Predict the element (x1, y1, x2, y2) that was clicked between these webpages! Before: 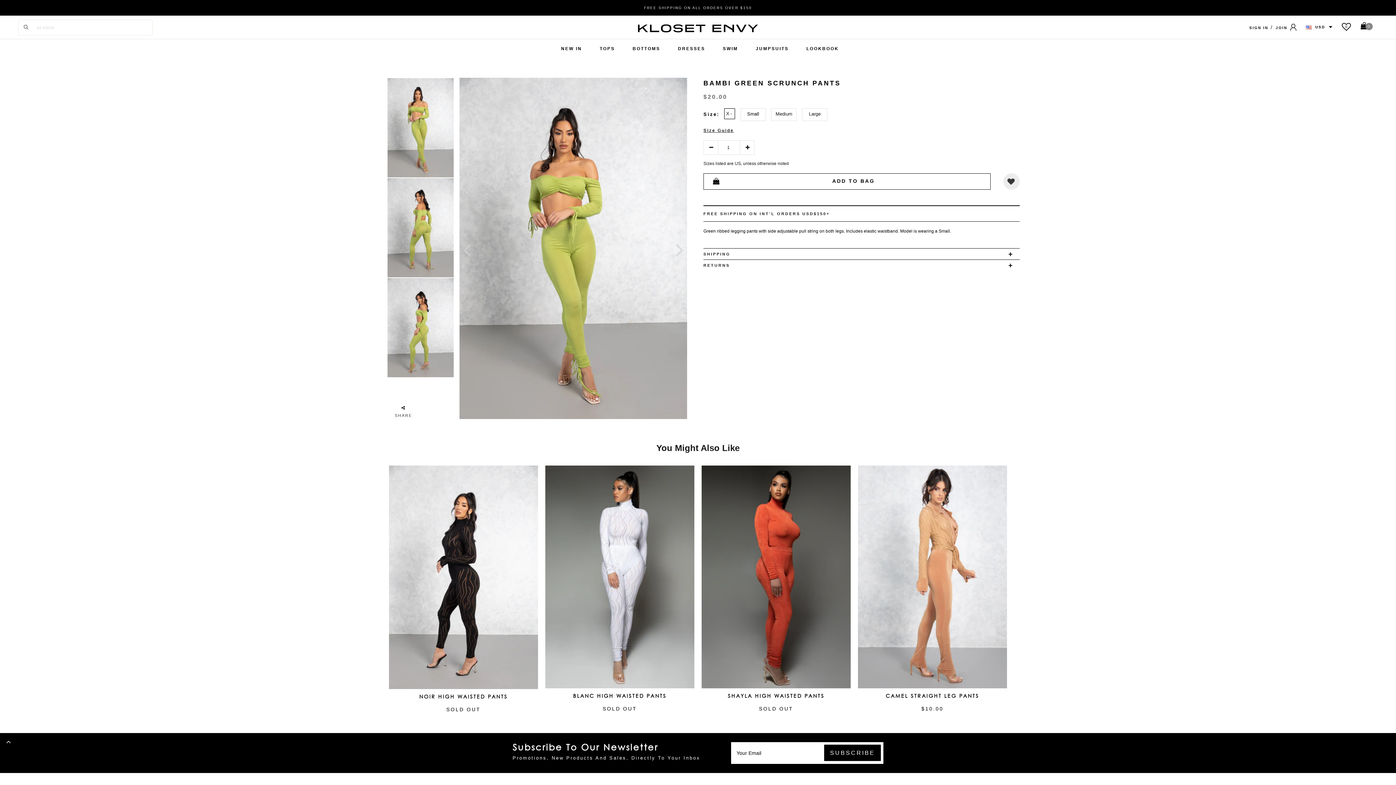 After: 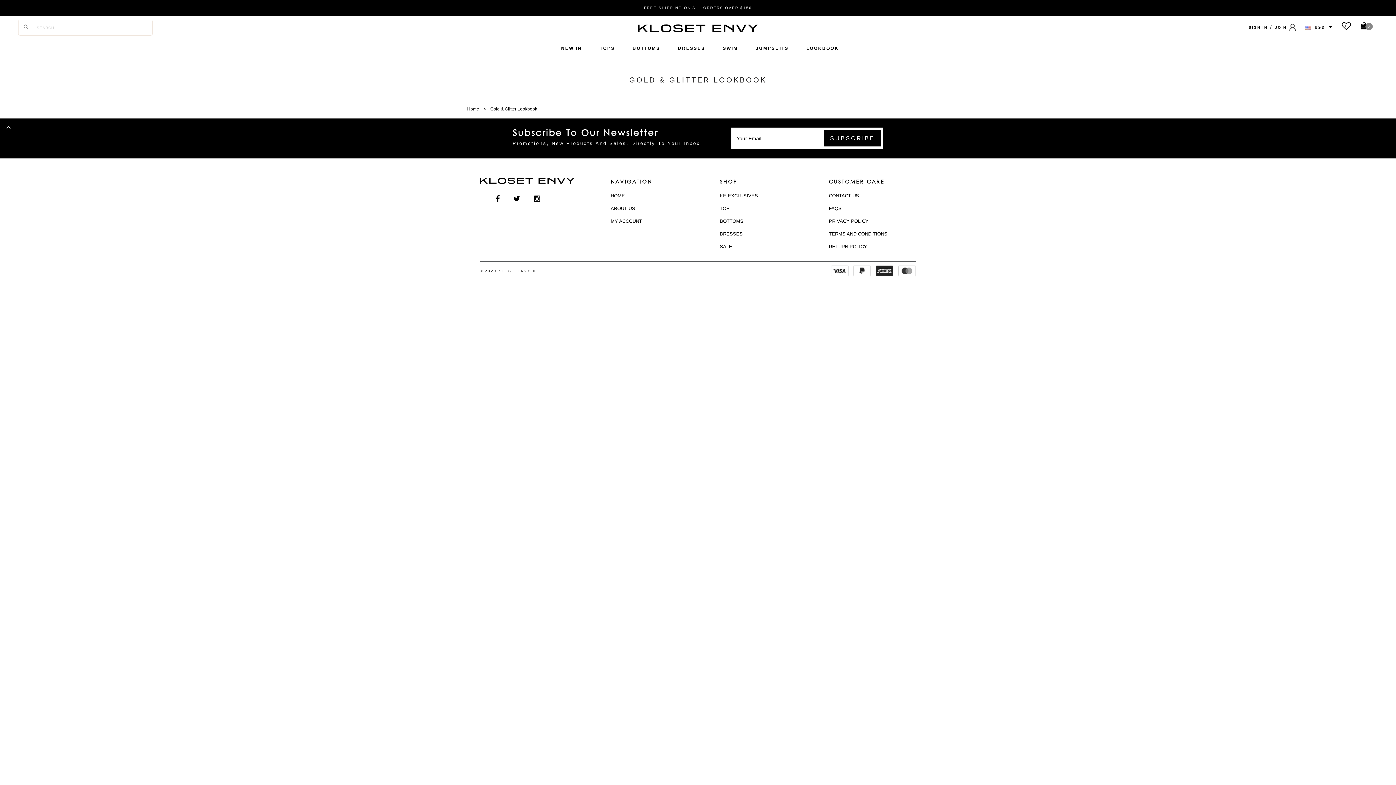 Action: bbox: (806, 45, 839, 51) label: LOOKBOOK